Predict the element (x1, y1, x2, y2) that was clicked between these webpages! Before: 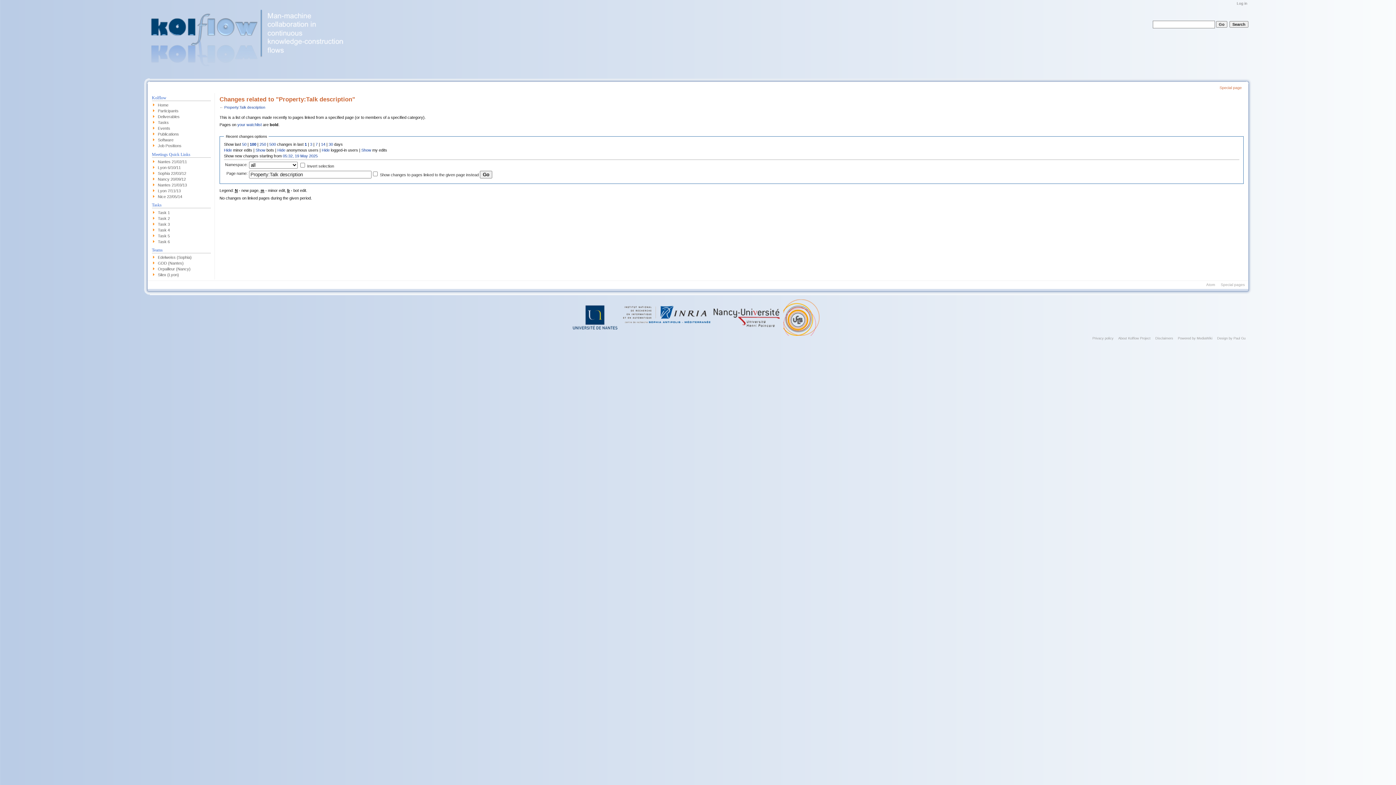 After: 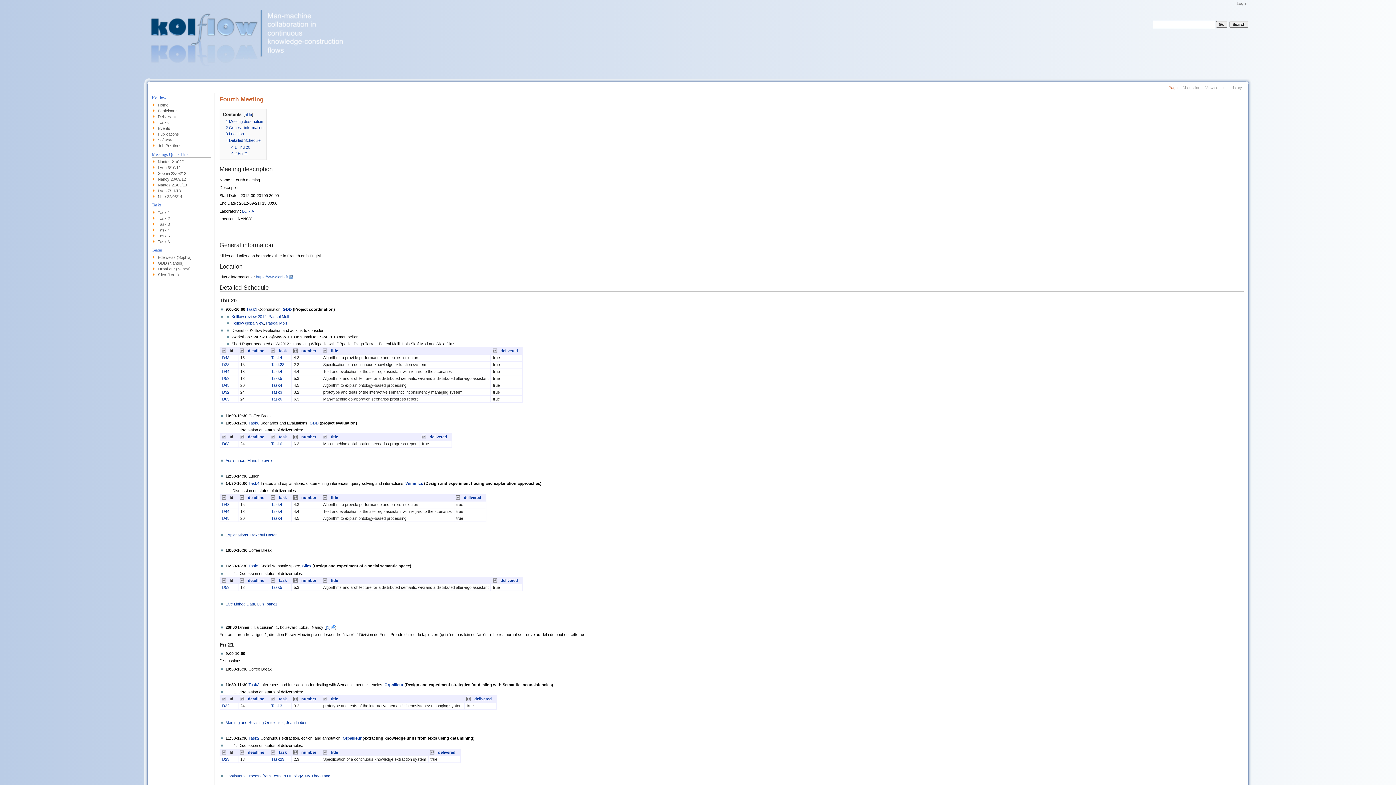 Action: label: Nancy 20/09/12 bbox: (157, 177, 185, 181)